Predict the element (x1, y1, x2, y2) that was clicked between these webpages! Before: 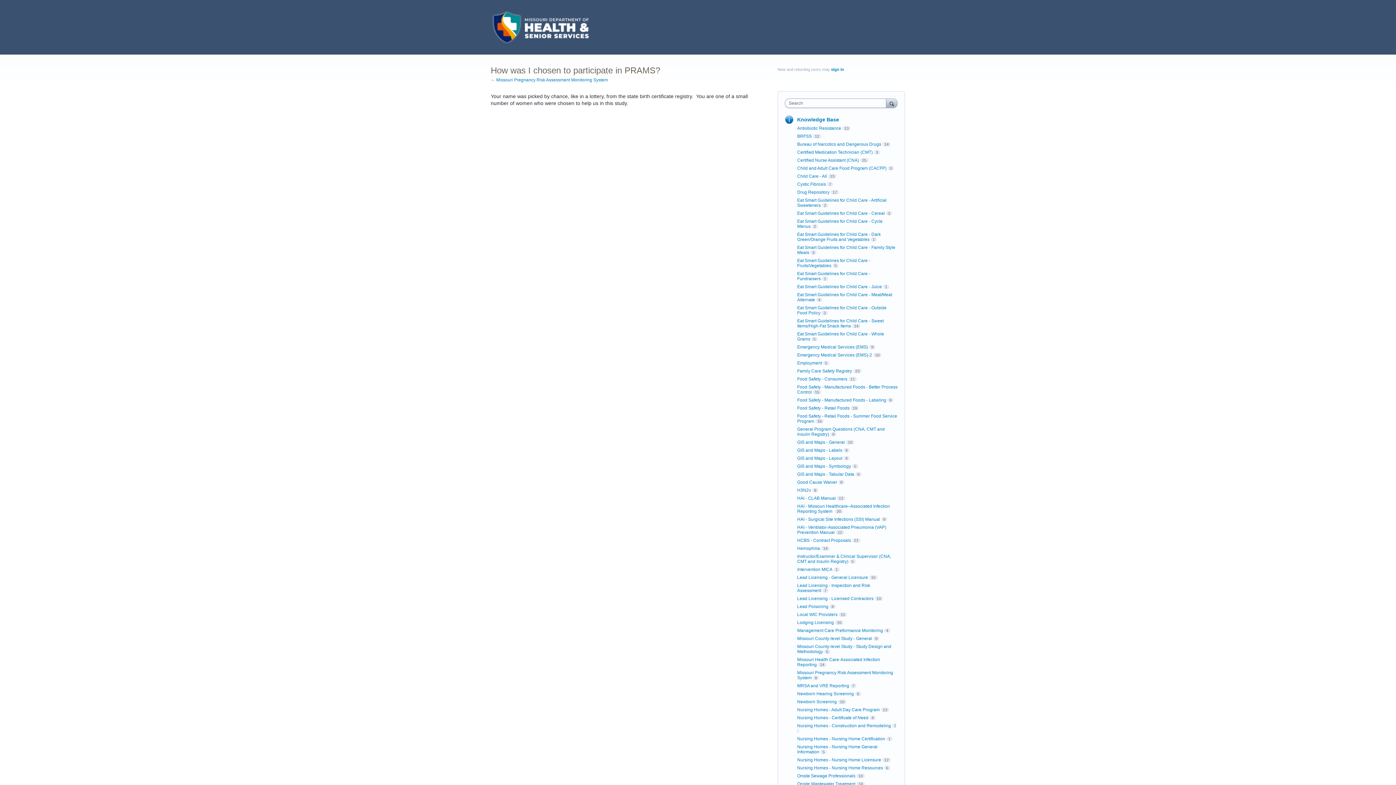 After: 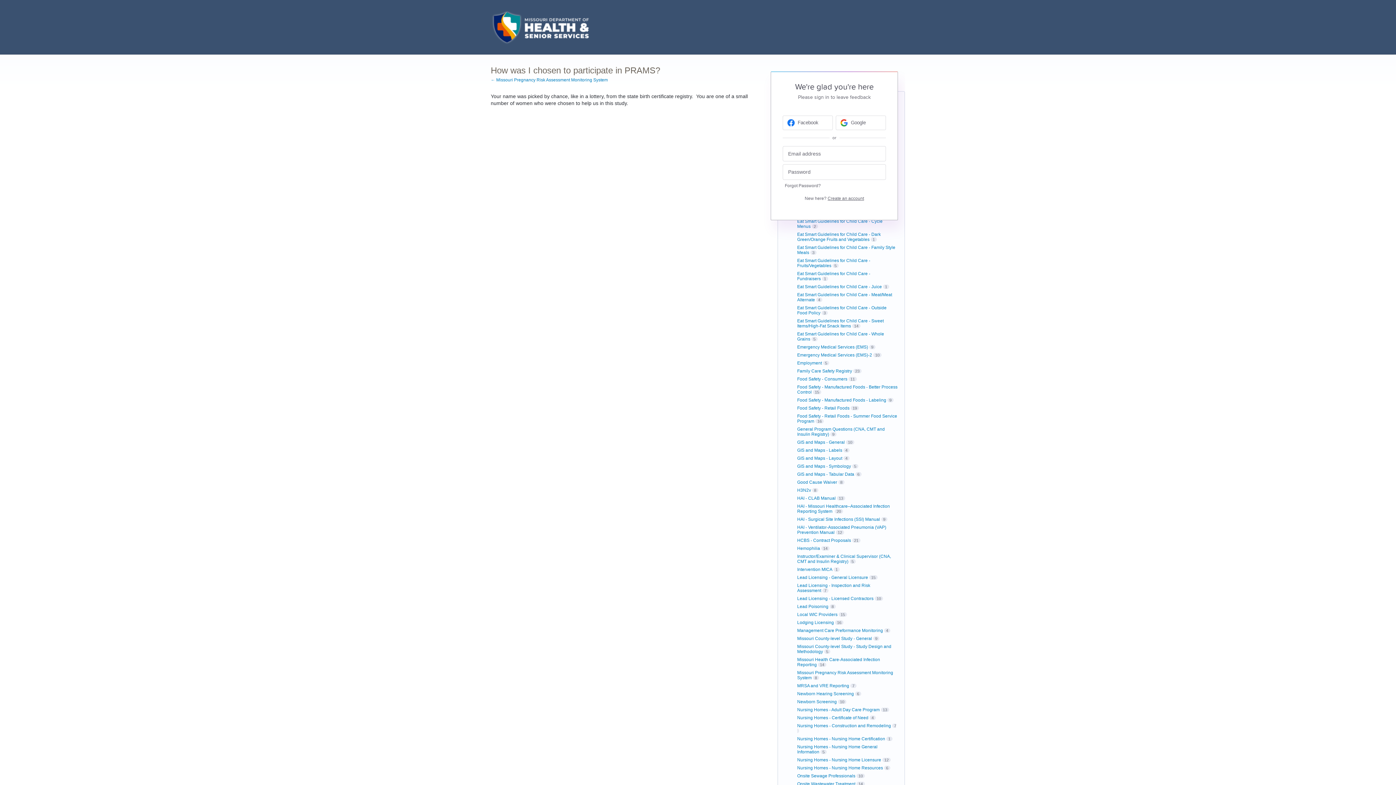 Action: bbox: (831, 67, 844, 71) label: sign in